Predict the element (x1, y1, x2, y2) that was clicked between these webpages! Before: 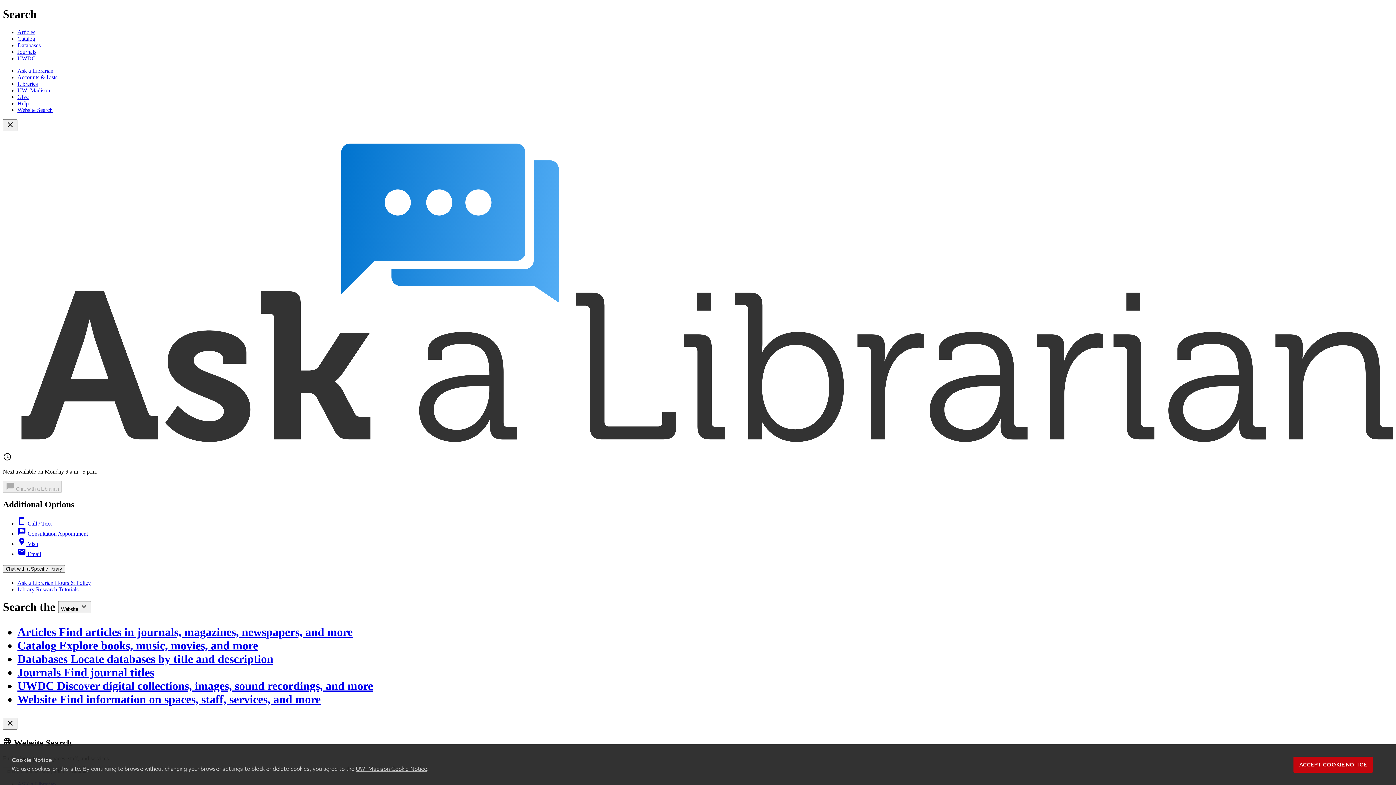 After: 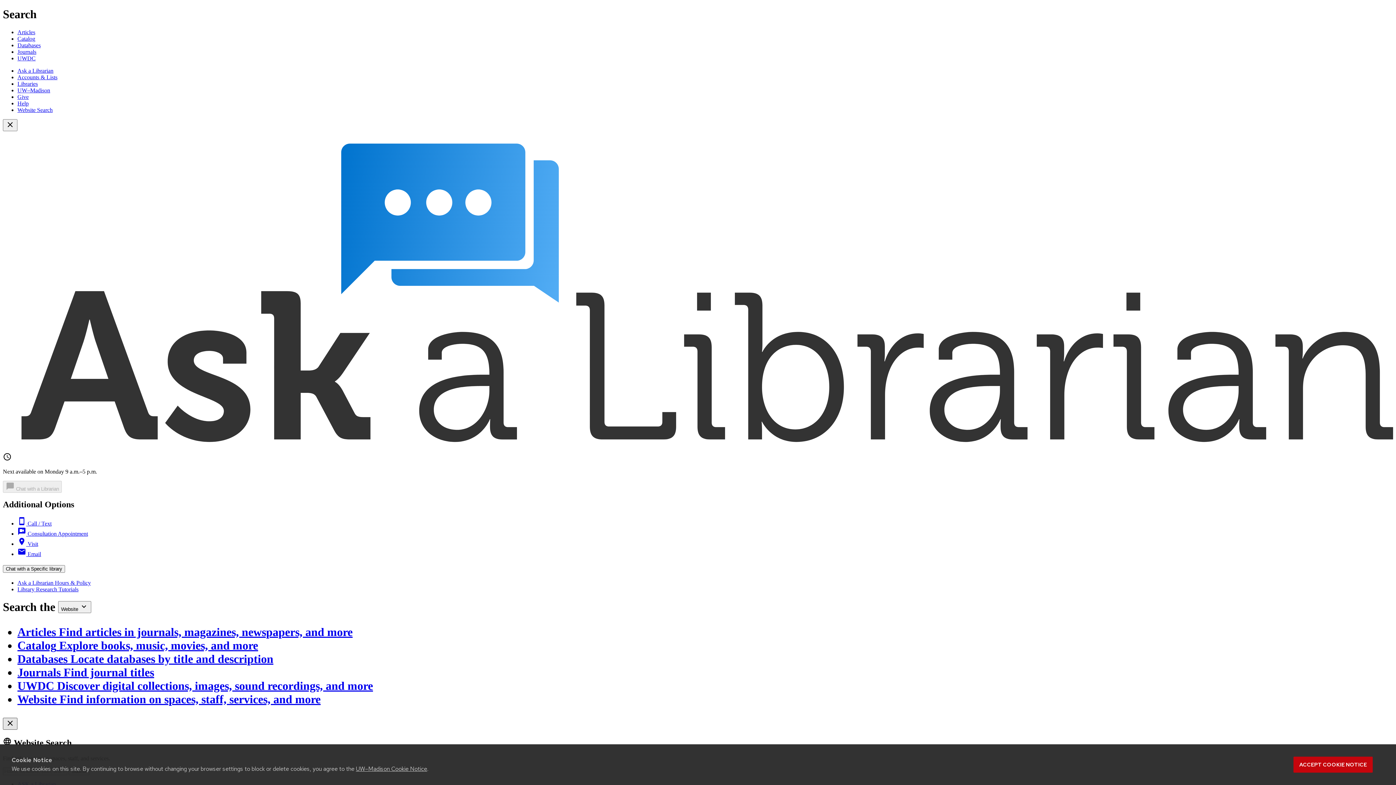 Action: label: Close Dialog bbox: (2, 718, 17, 730)